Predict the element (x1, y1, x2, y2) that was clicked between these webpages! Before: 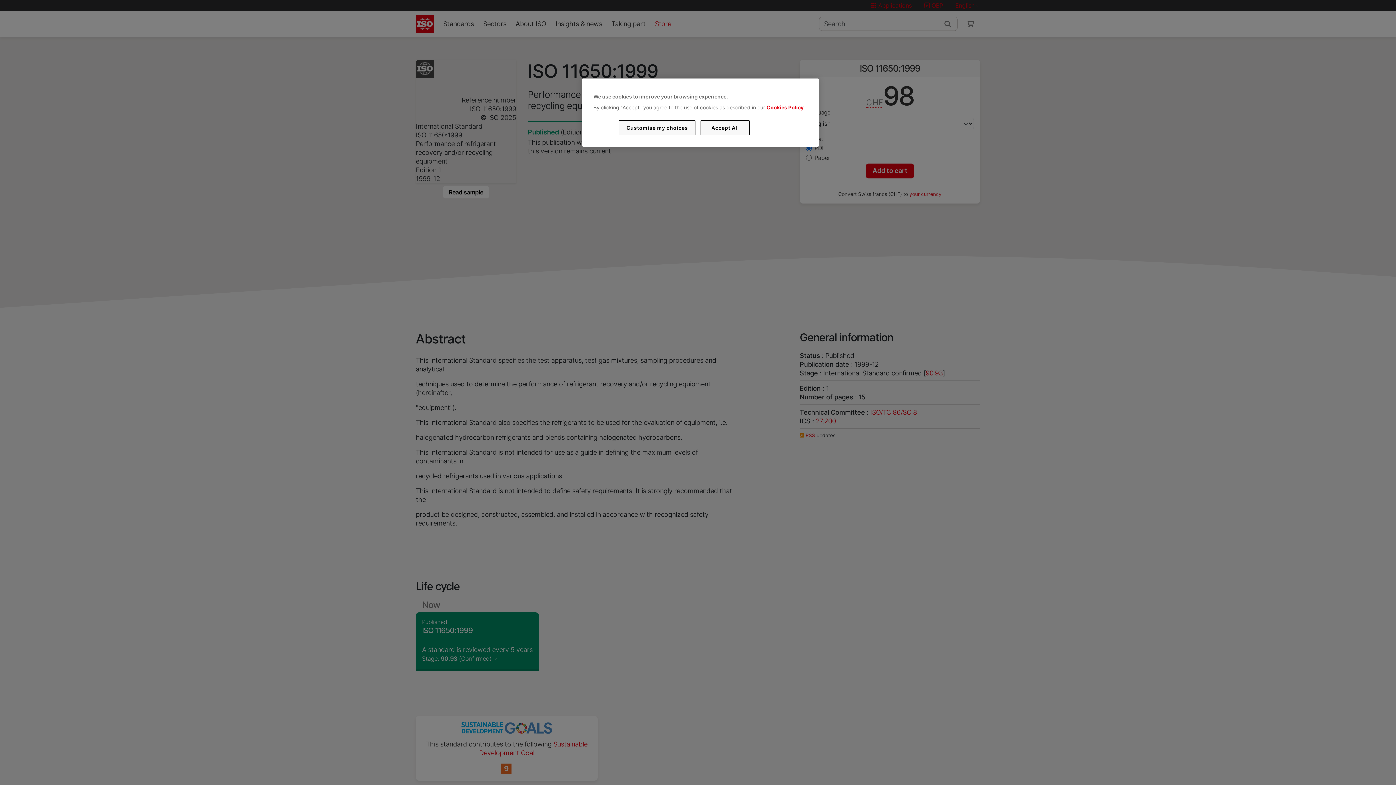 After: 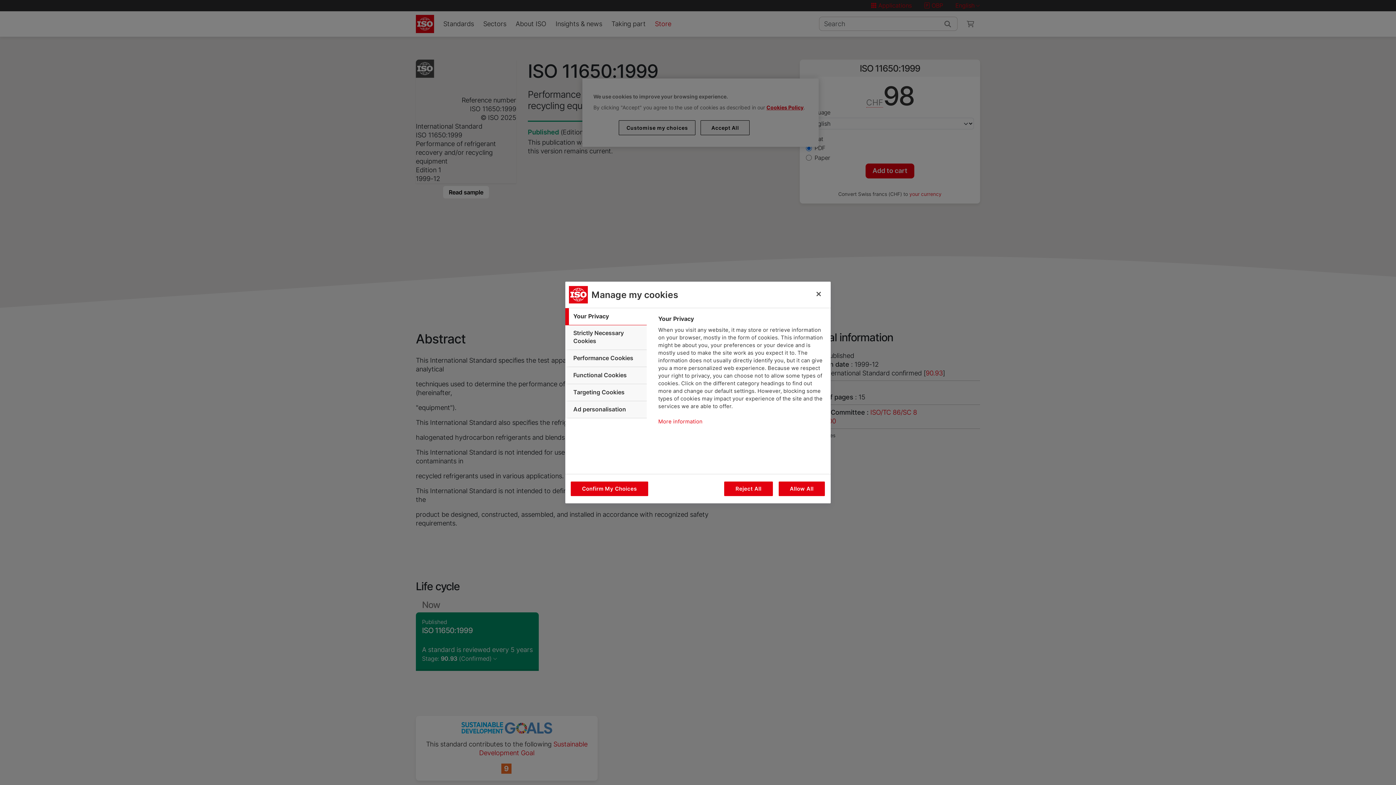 Action: label: Customise my choices bbox: (619, 120, 695, 135)